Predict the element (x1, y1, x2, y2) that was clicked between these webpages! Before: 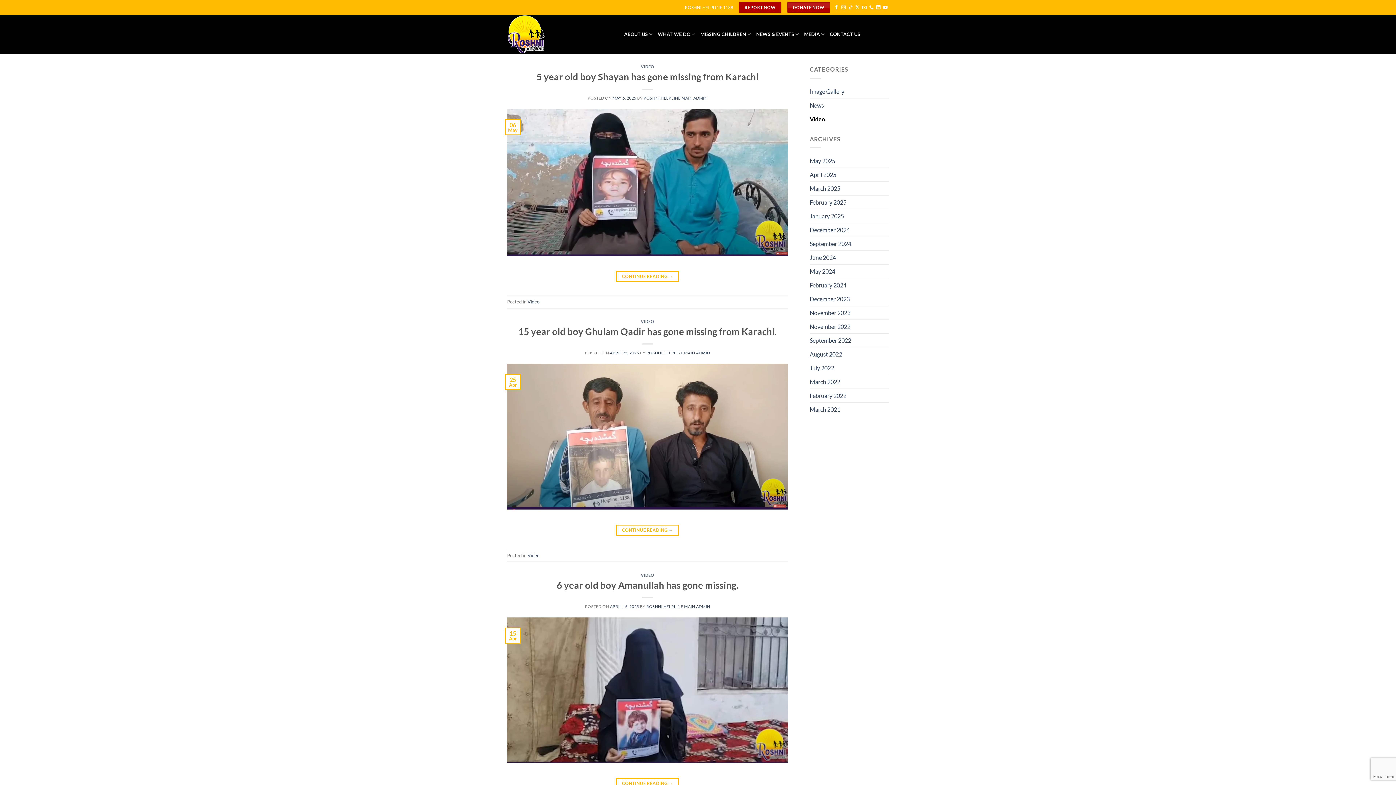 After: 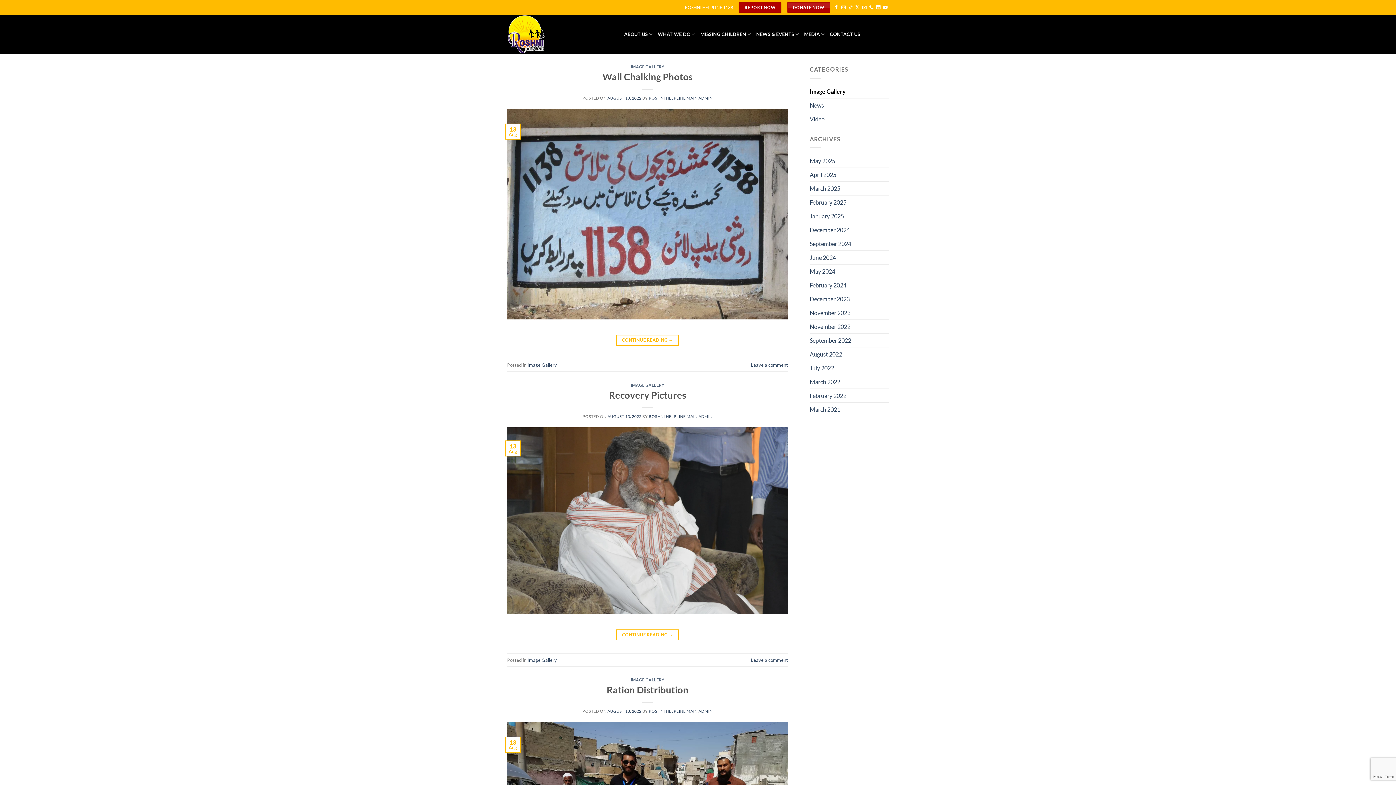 Action: bbox: (810, 84, 844, 98) label: Image Gallery